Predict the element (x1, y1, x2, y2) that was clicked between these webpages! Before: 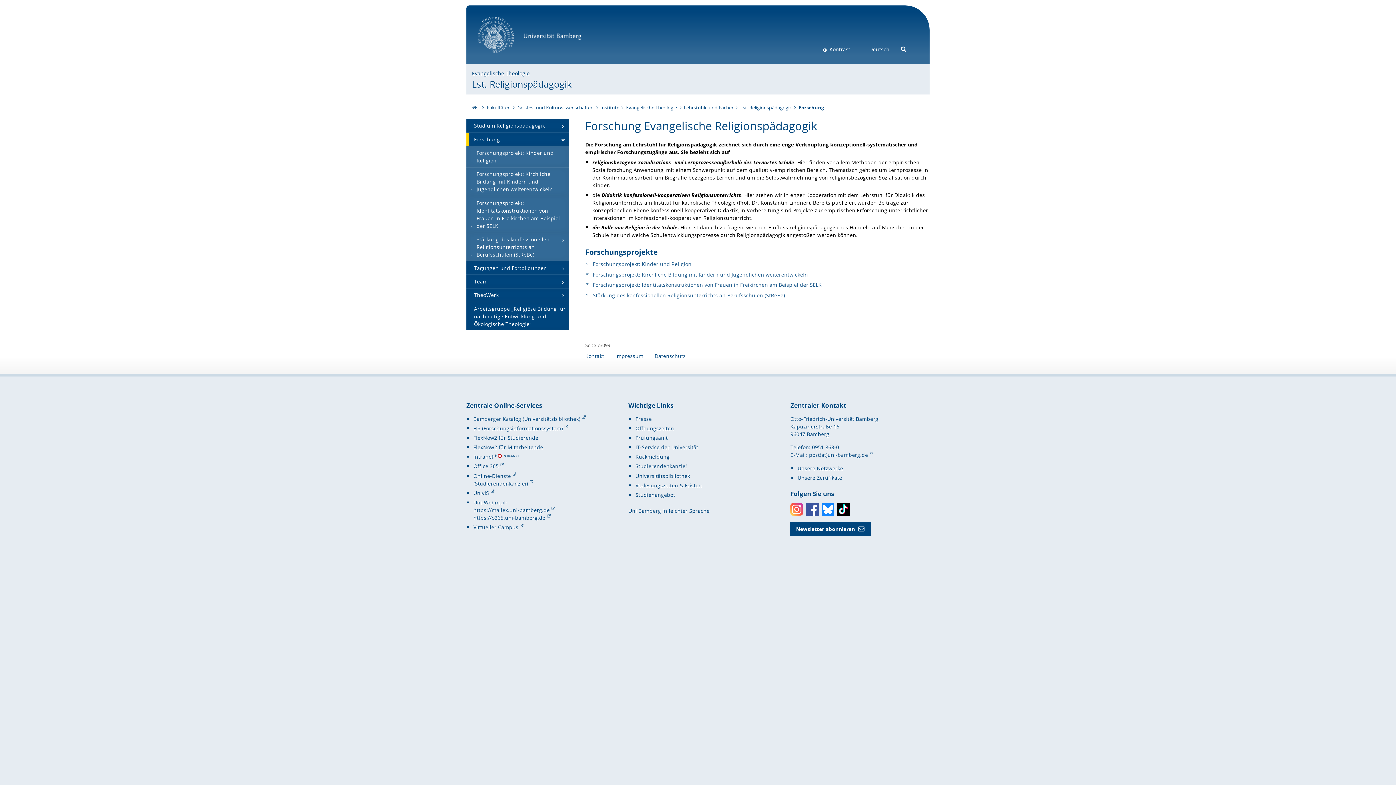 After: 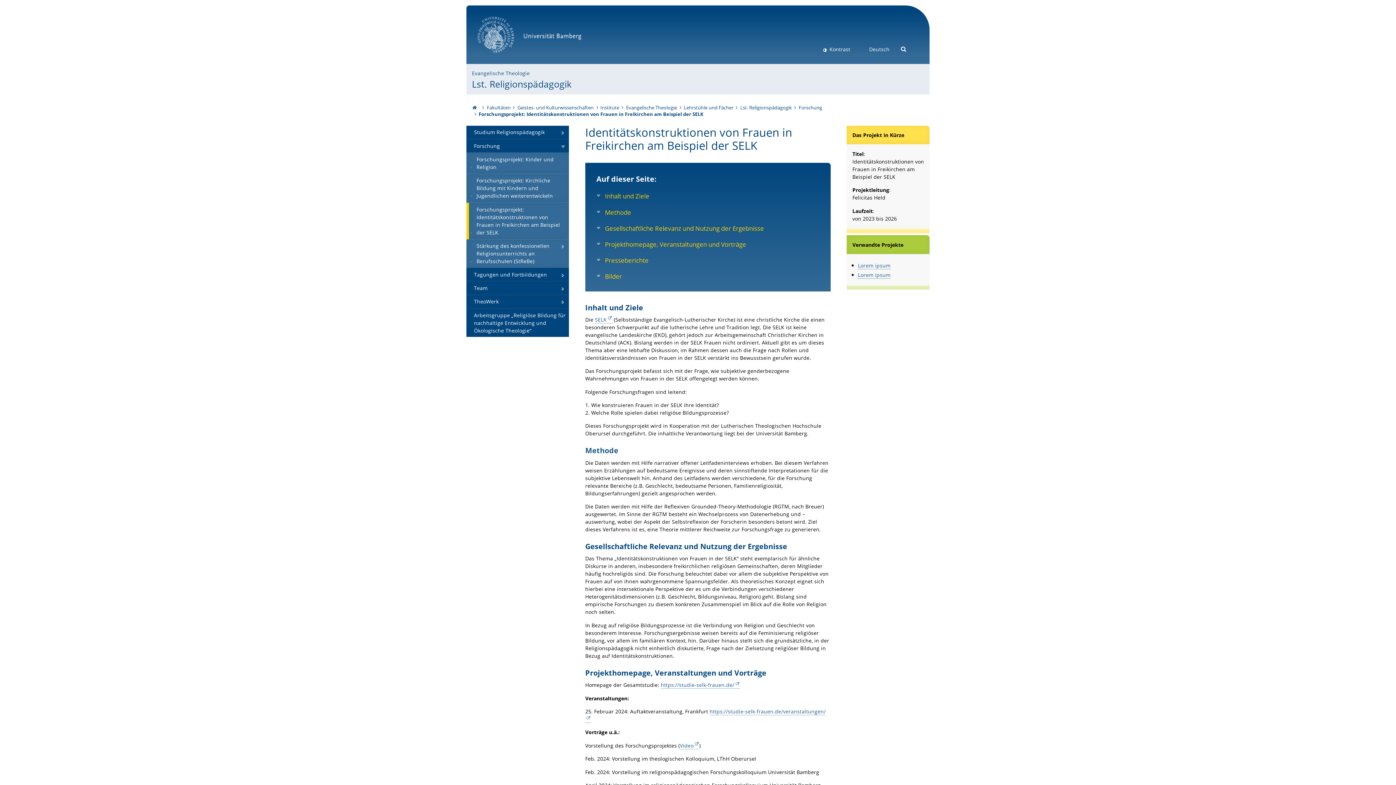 Action: label:  Forschungsprojekt: Identitätskonstruktionen von Frauen in Freikirchen am Beispiel der SELK bbox: (591, 281, 821, 288)